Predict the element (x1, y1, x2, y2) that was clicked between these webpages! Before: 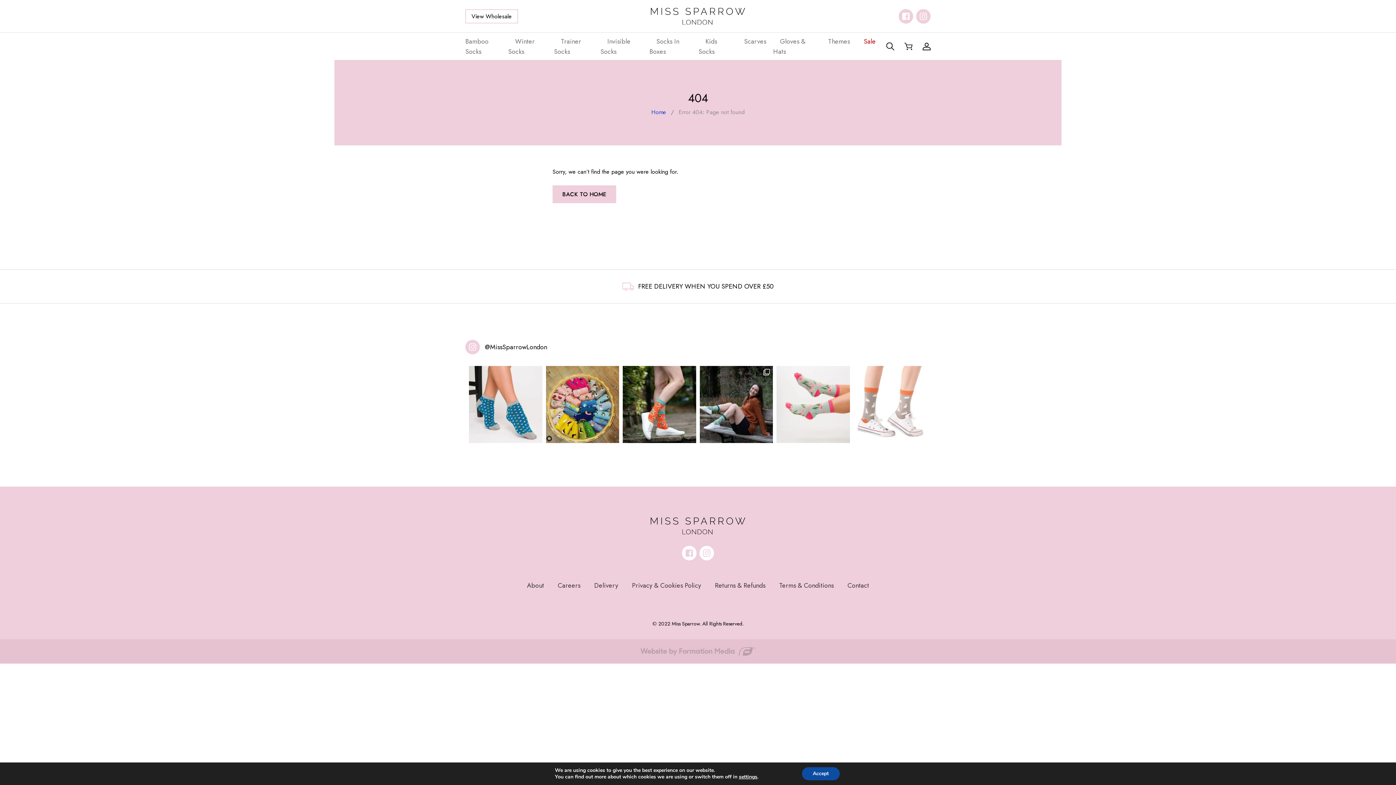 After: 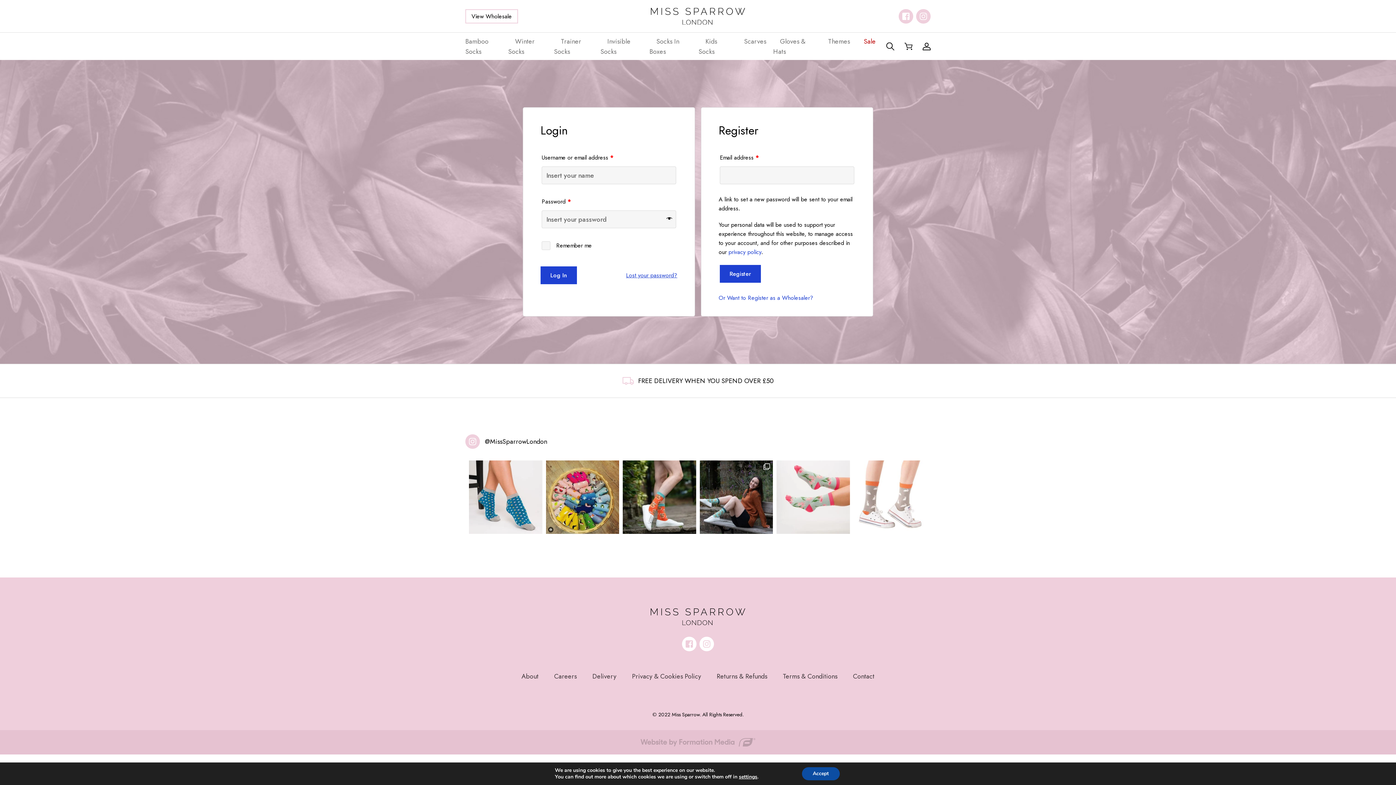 Action: label: My Account bbox: (919, 38, 934, 54)